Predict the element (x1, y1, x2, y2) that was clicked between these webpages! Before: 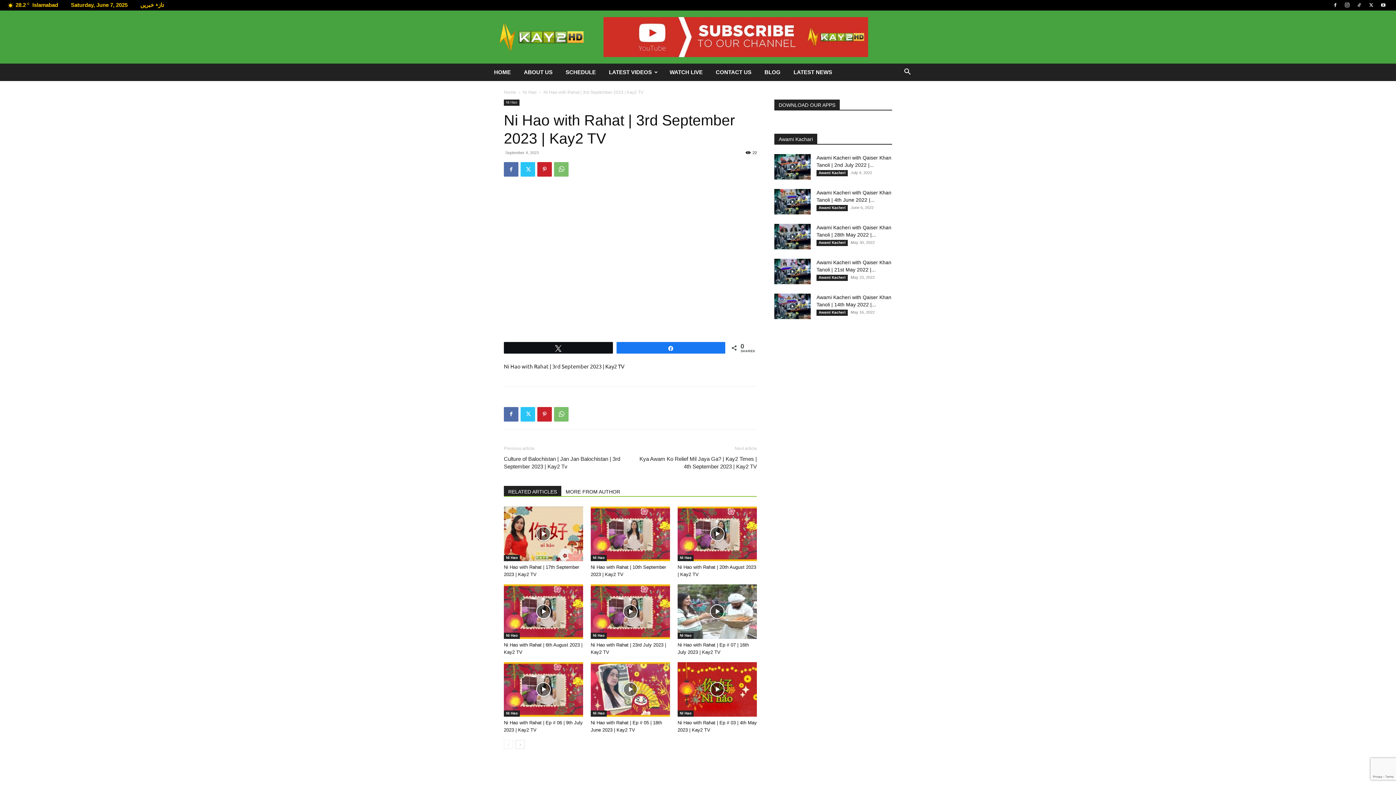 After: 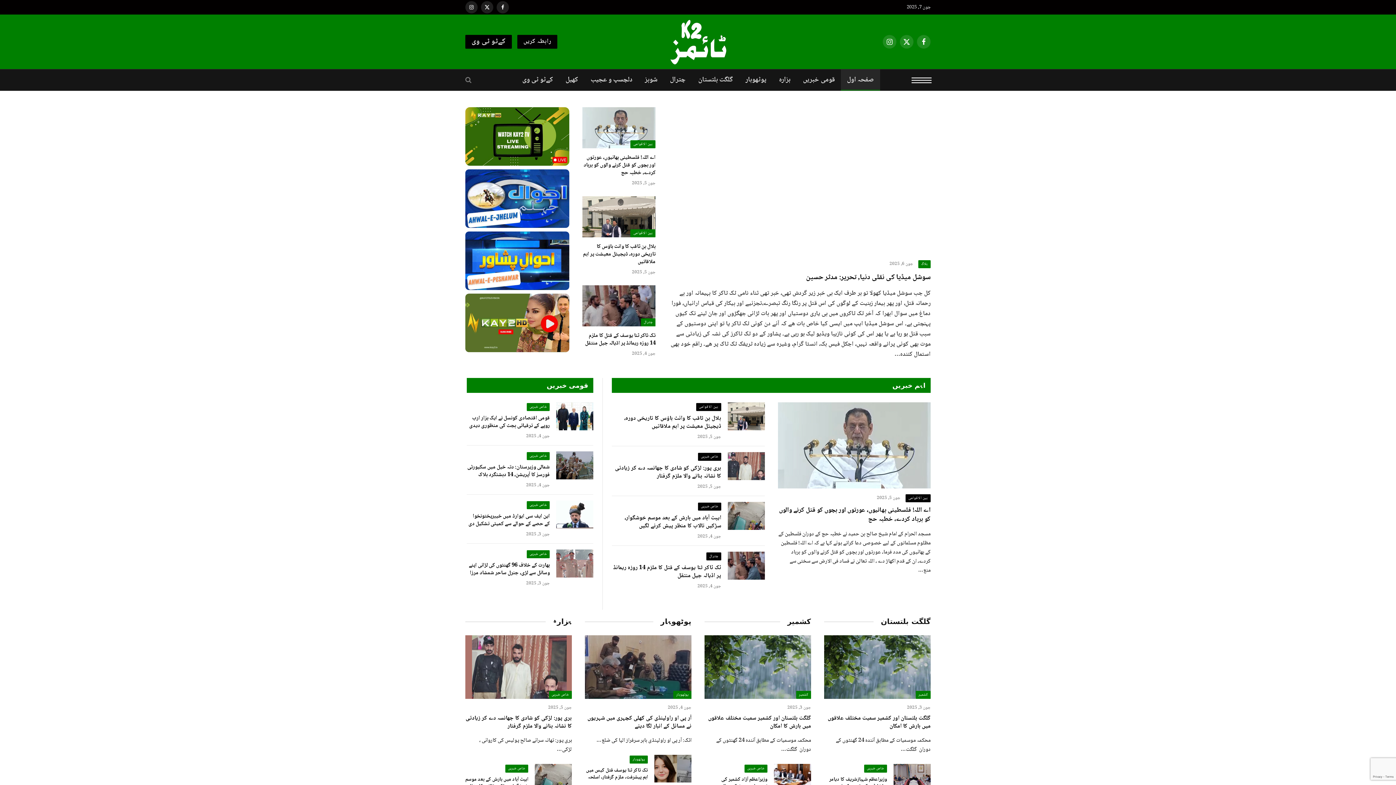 Action: bbox: (787, 63, 838, 81) label: LATEST NEWS